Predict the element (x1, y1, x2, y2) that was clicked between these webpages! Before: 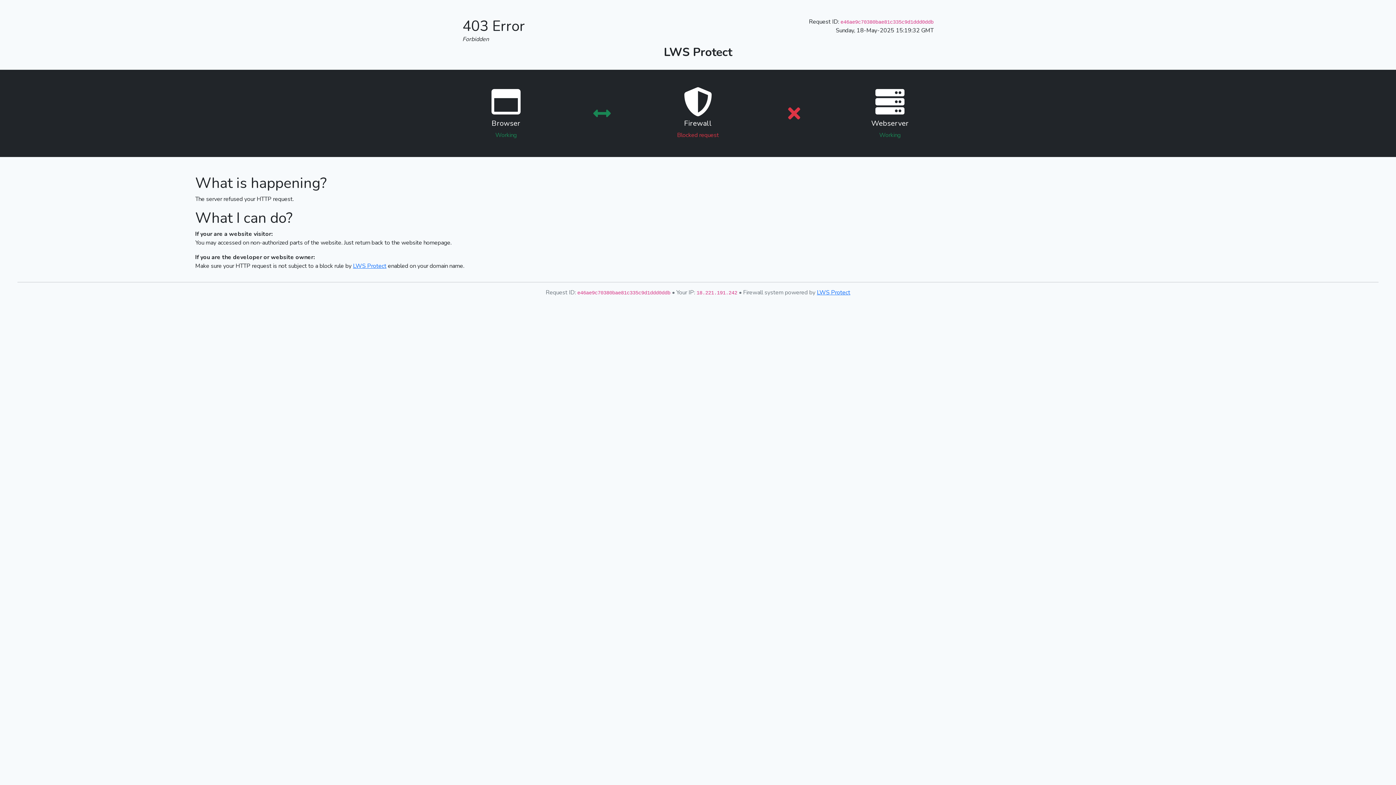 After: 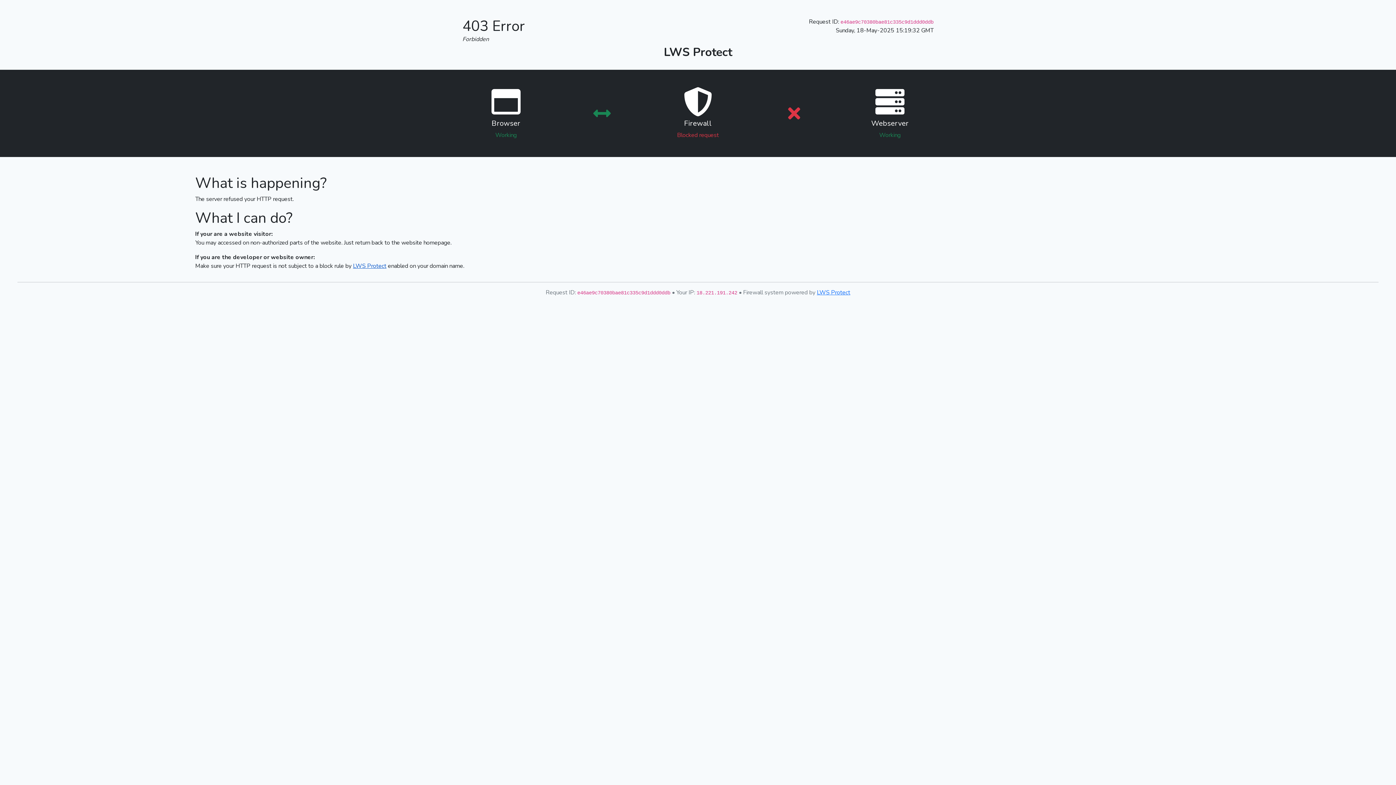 Action: bbox: (353, 262, 386, 270) label: LWS Protect